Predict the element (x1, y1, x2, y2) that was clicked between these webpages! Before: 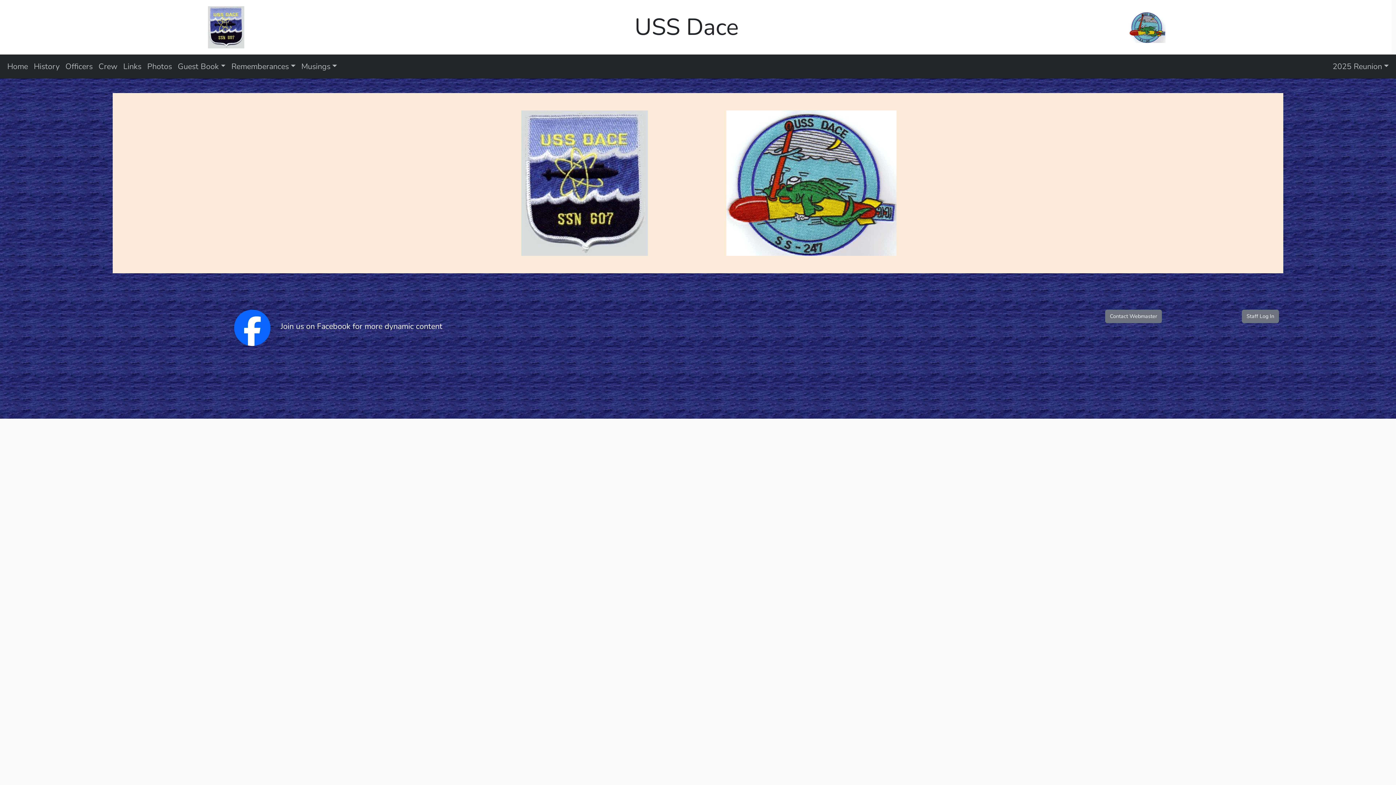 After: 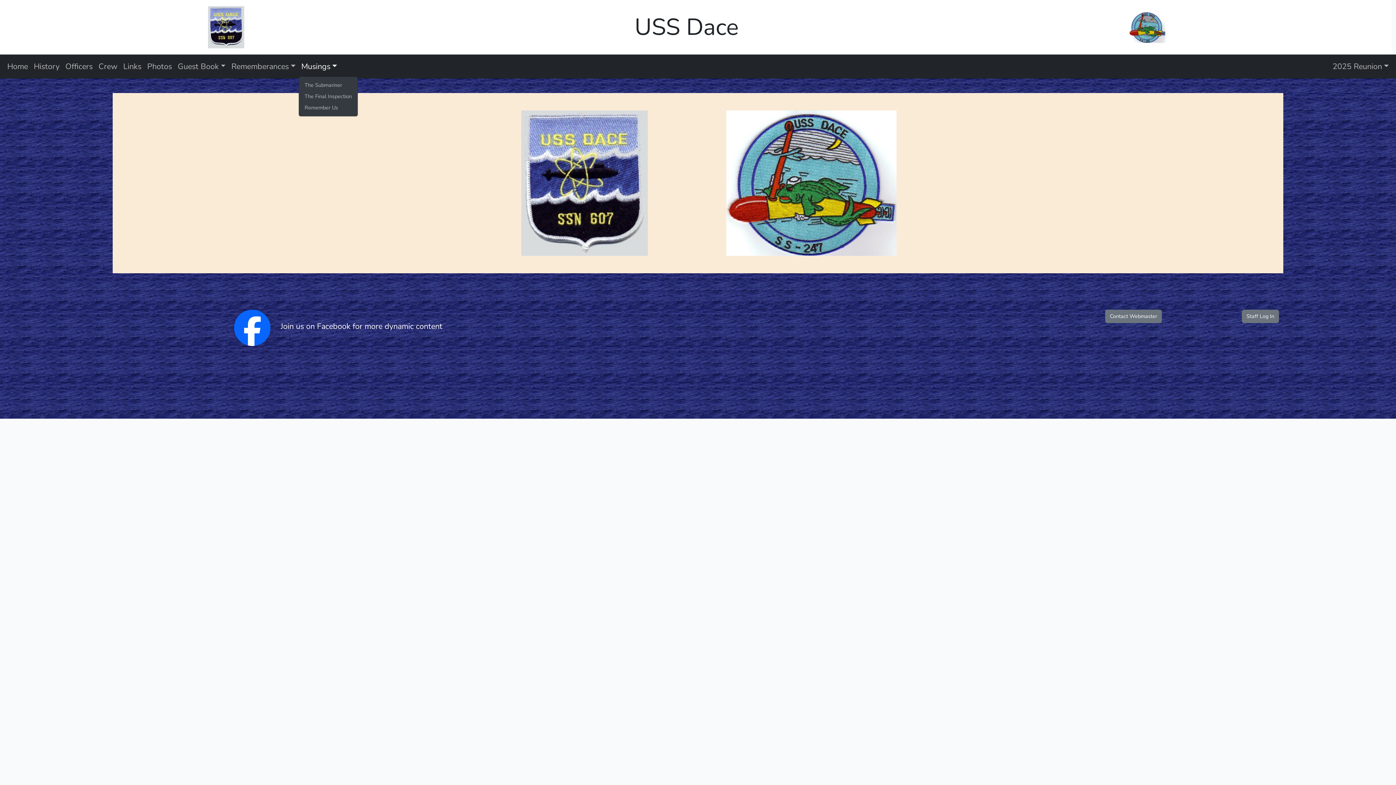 Action: label: Musings bbox: (298, 57, 340, 75)